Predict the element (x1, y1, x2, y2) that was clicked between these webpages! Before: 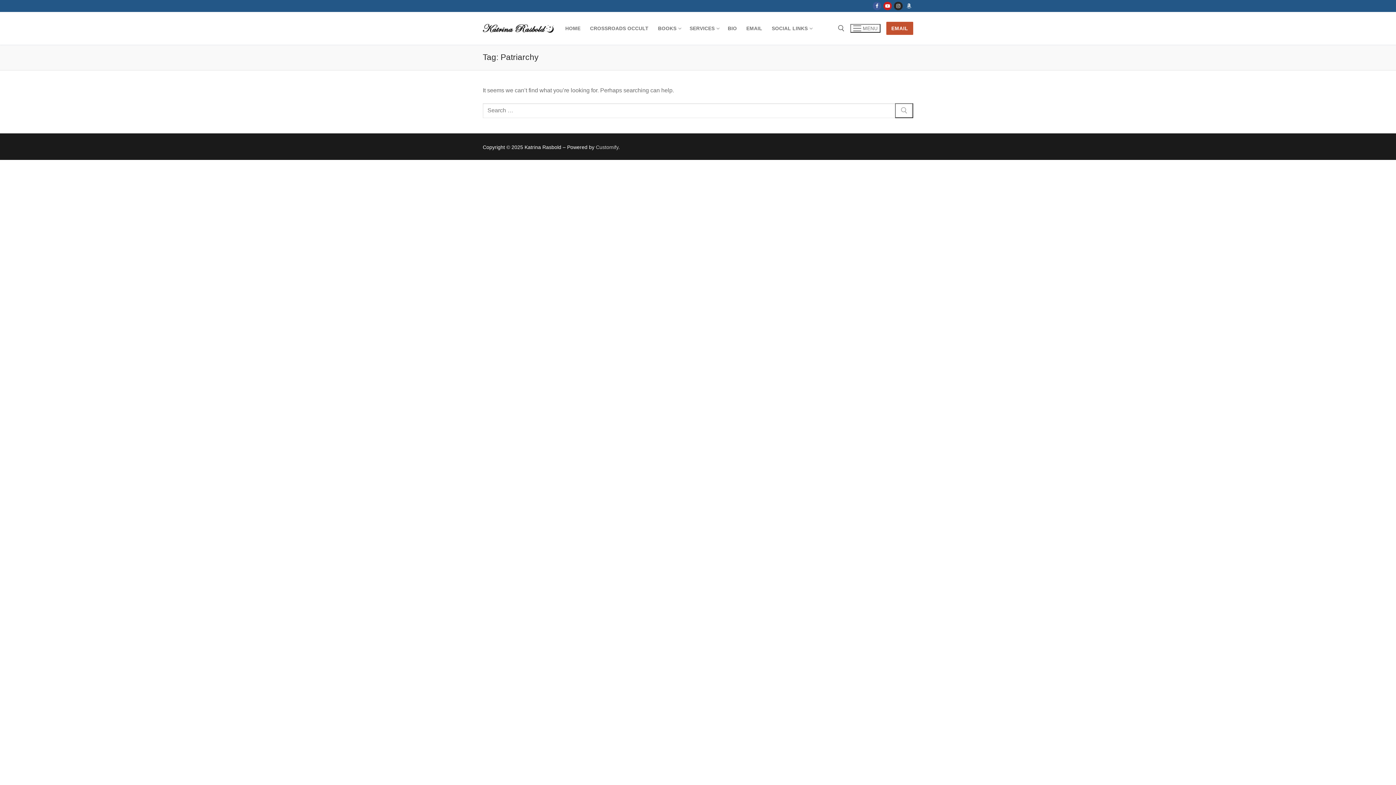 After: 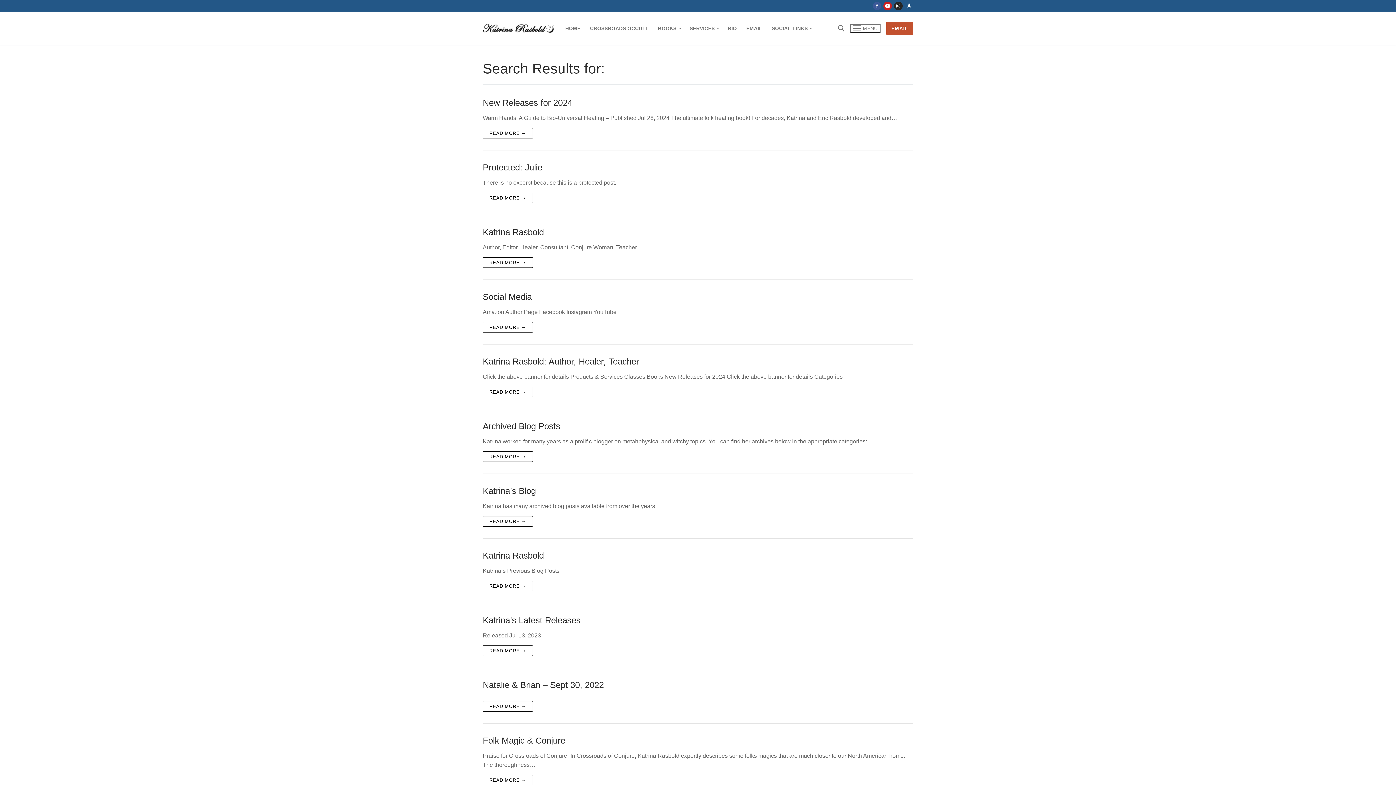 Action: bbox: (895, 103, 913, 118)